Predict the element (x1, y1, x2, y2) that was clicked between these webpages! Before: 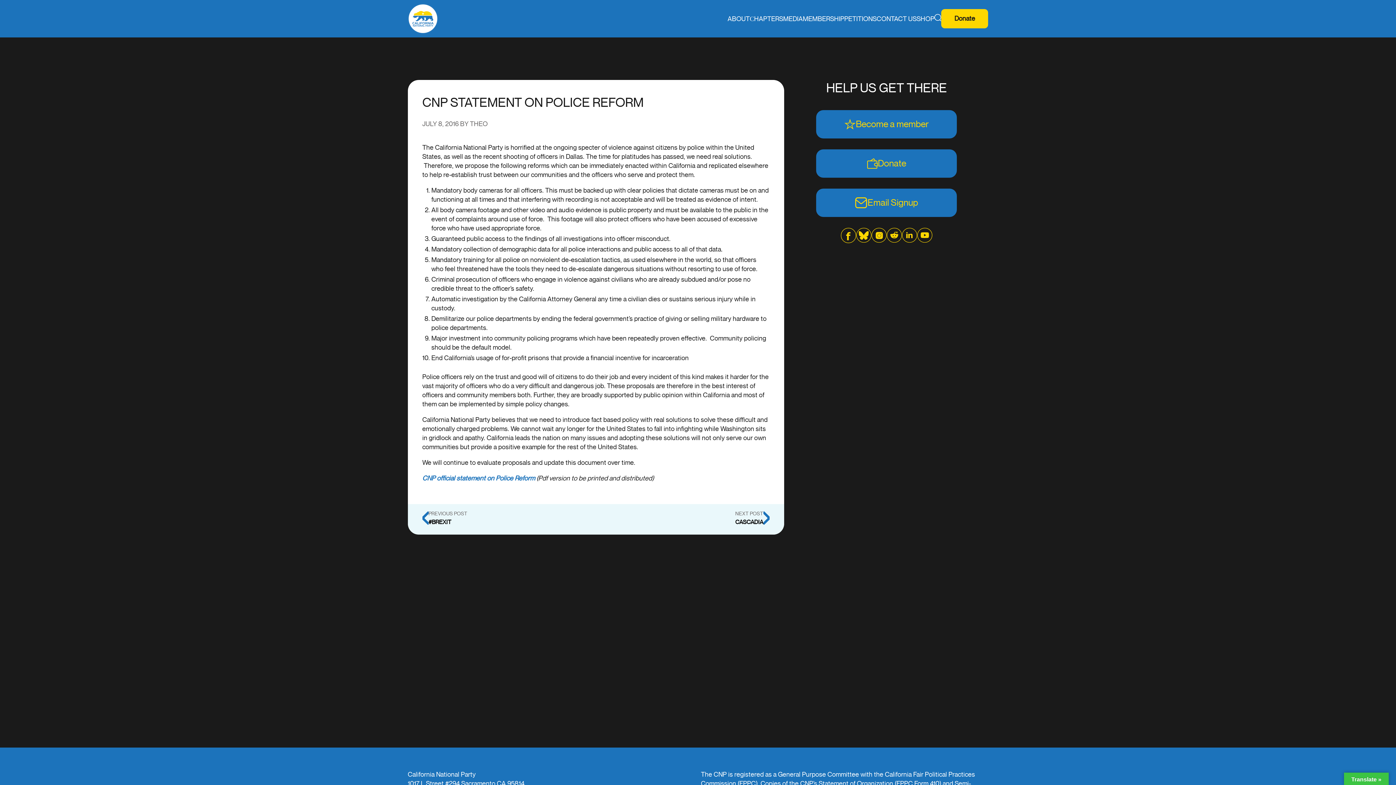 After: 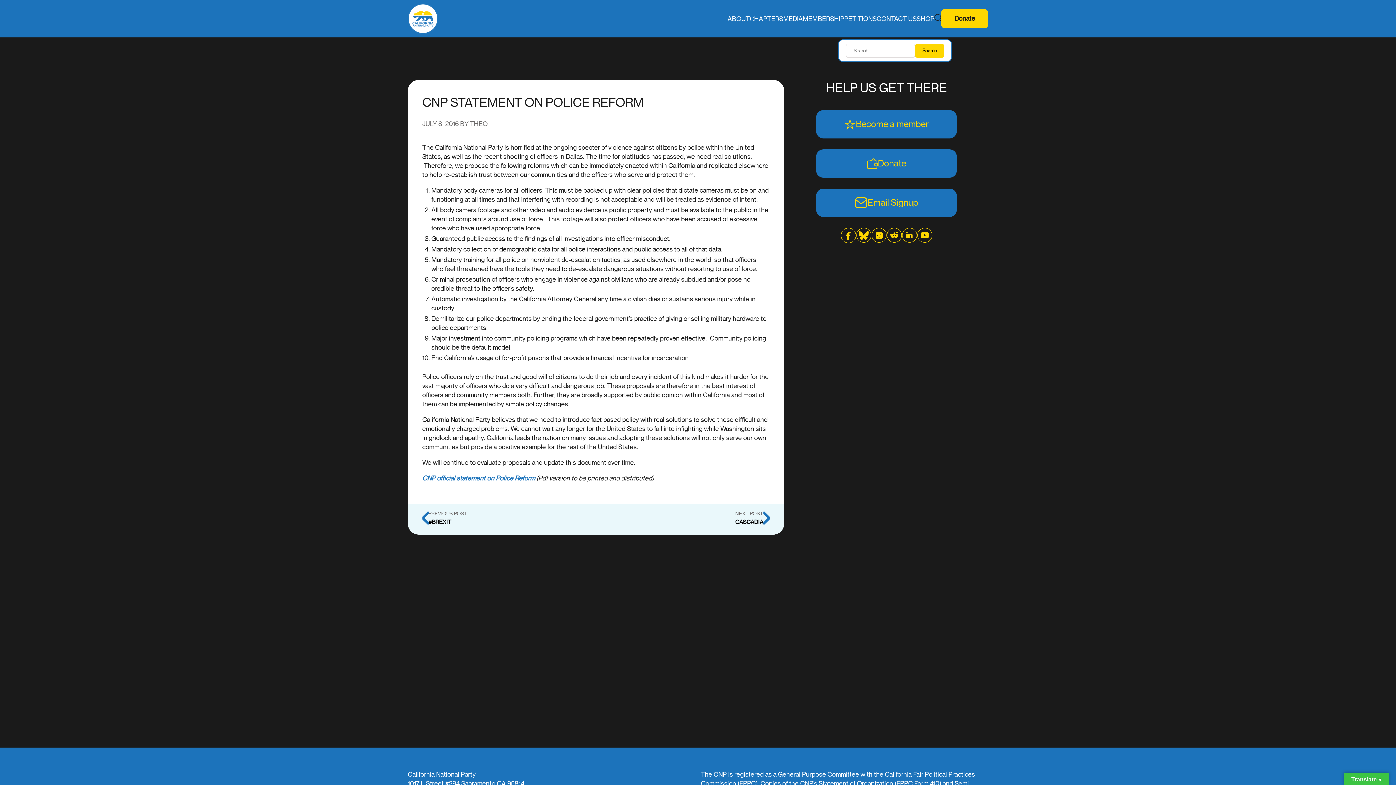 Action: bbox: (934, 13, 941, 22)